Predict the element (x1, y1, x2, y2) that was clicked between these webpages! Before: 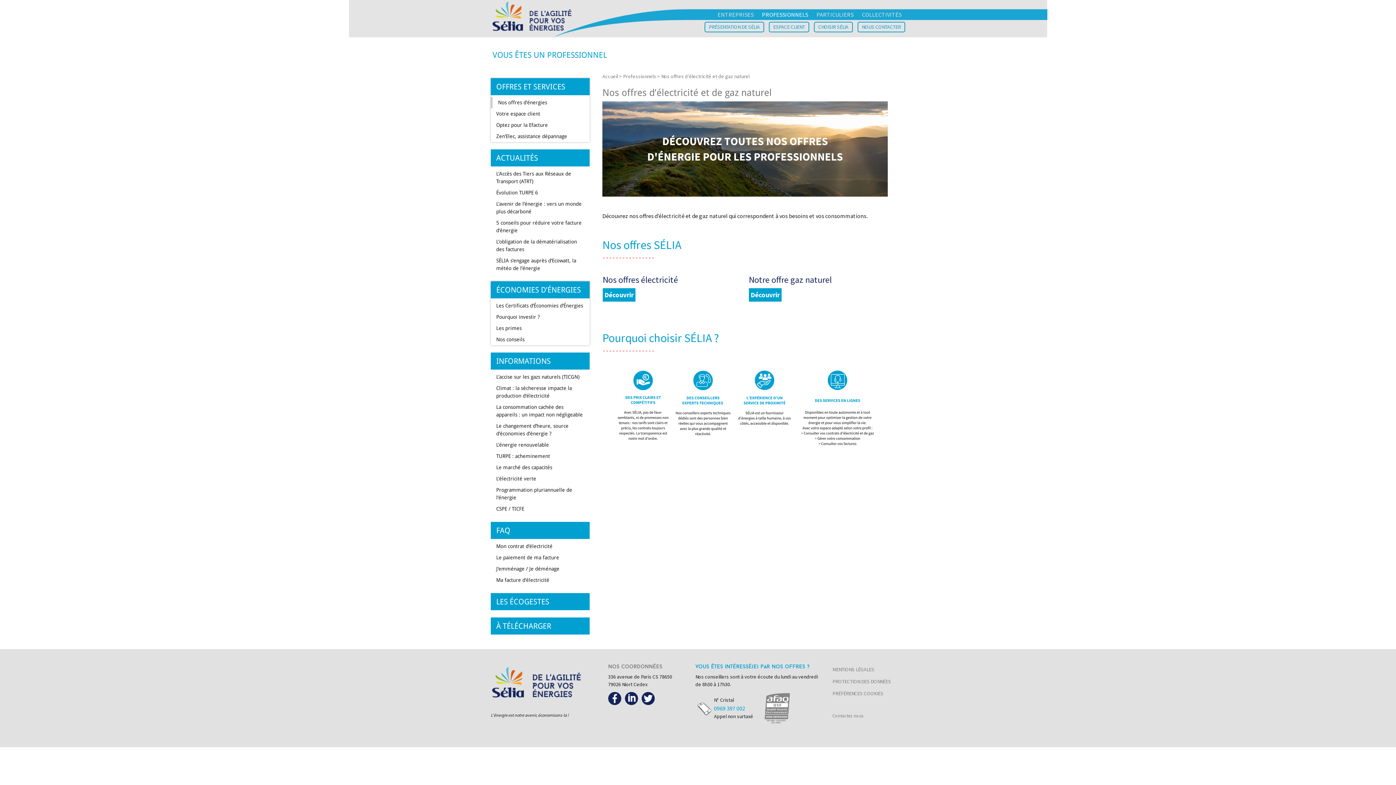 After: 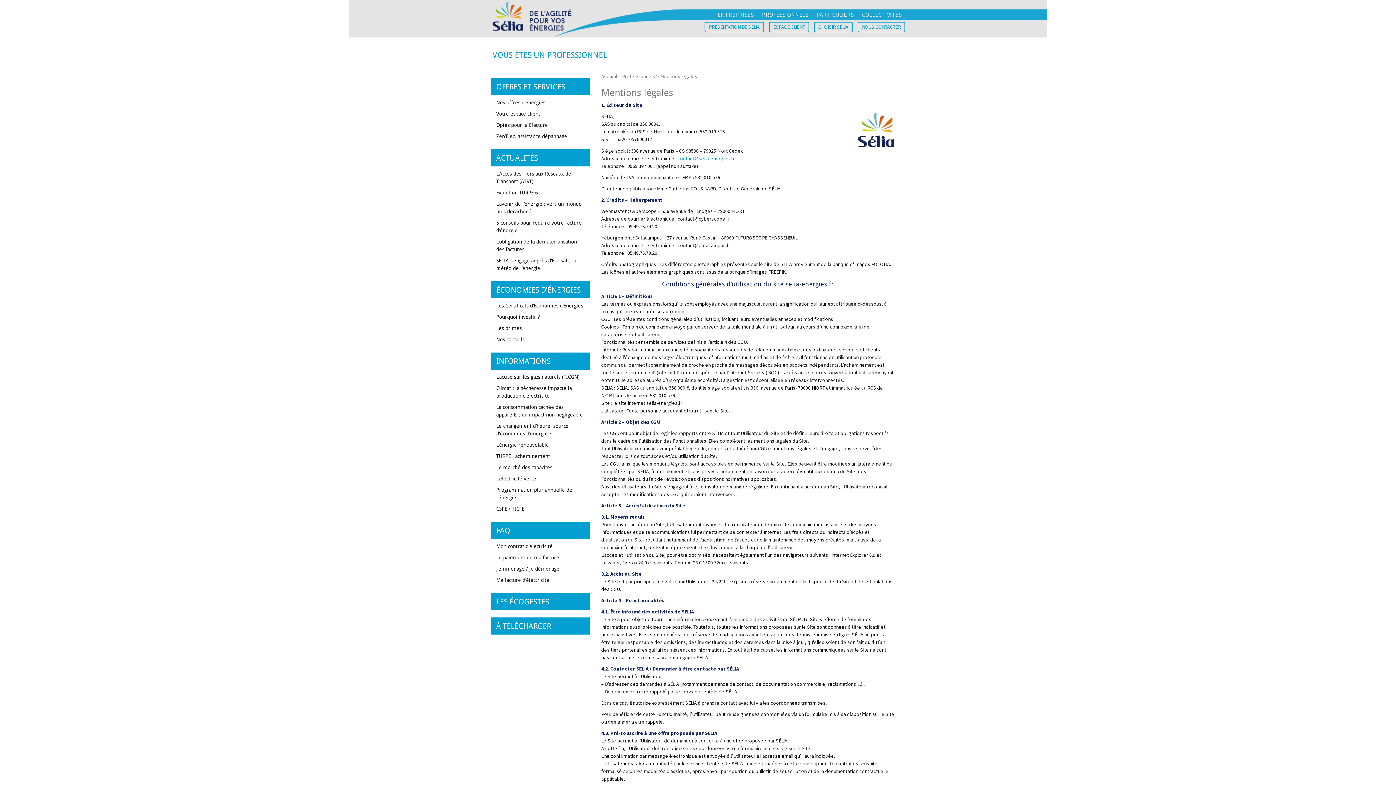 Action: bbox: (832, 664, 905, 676) label: MENTIONS LÉGALES